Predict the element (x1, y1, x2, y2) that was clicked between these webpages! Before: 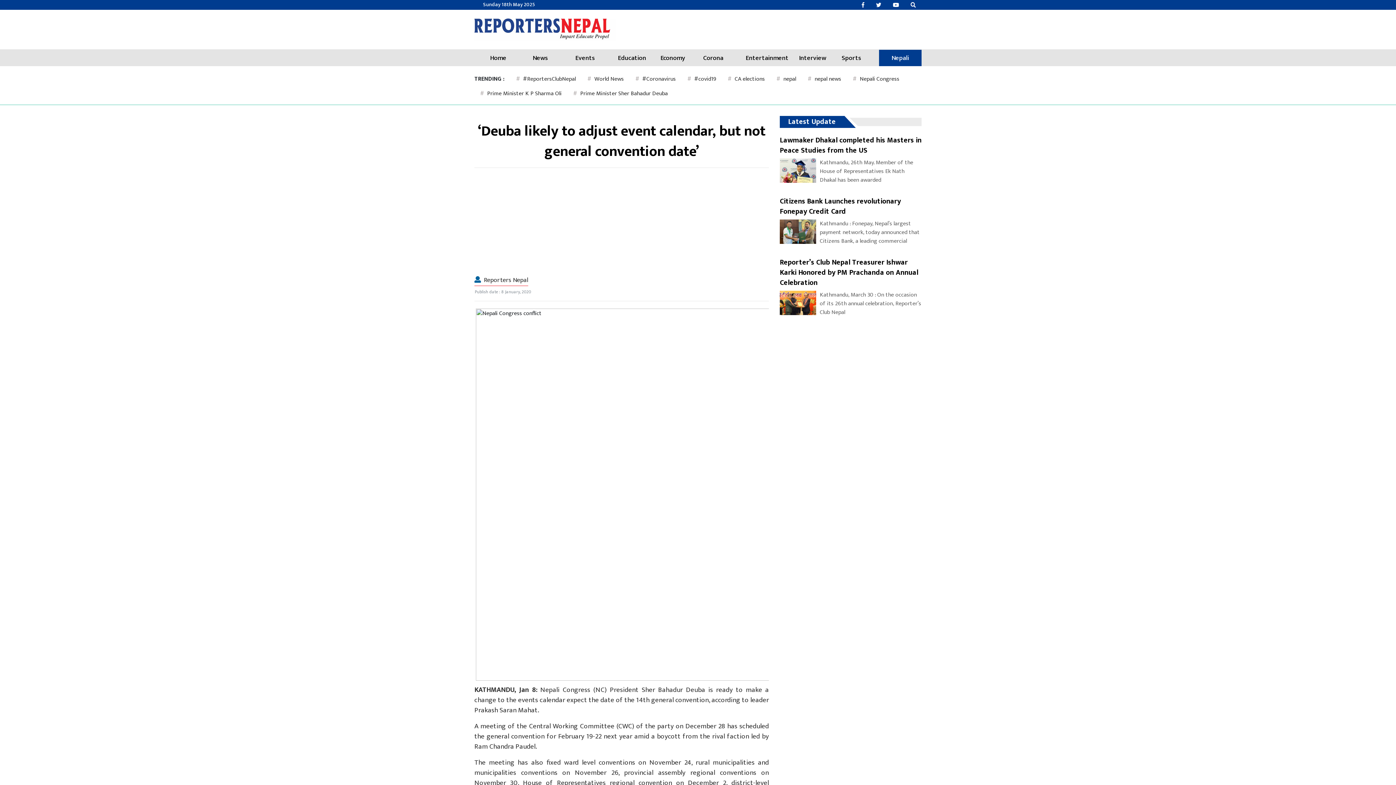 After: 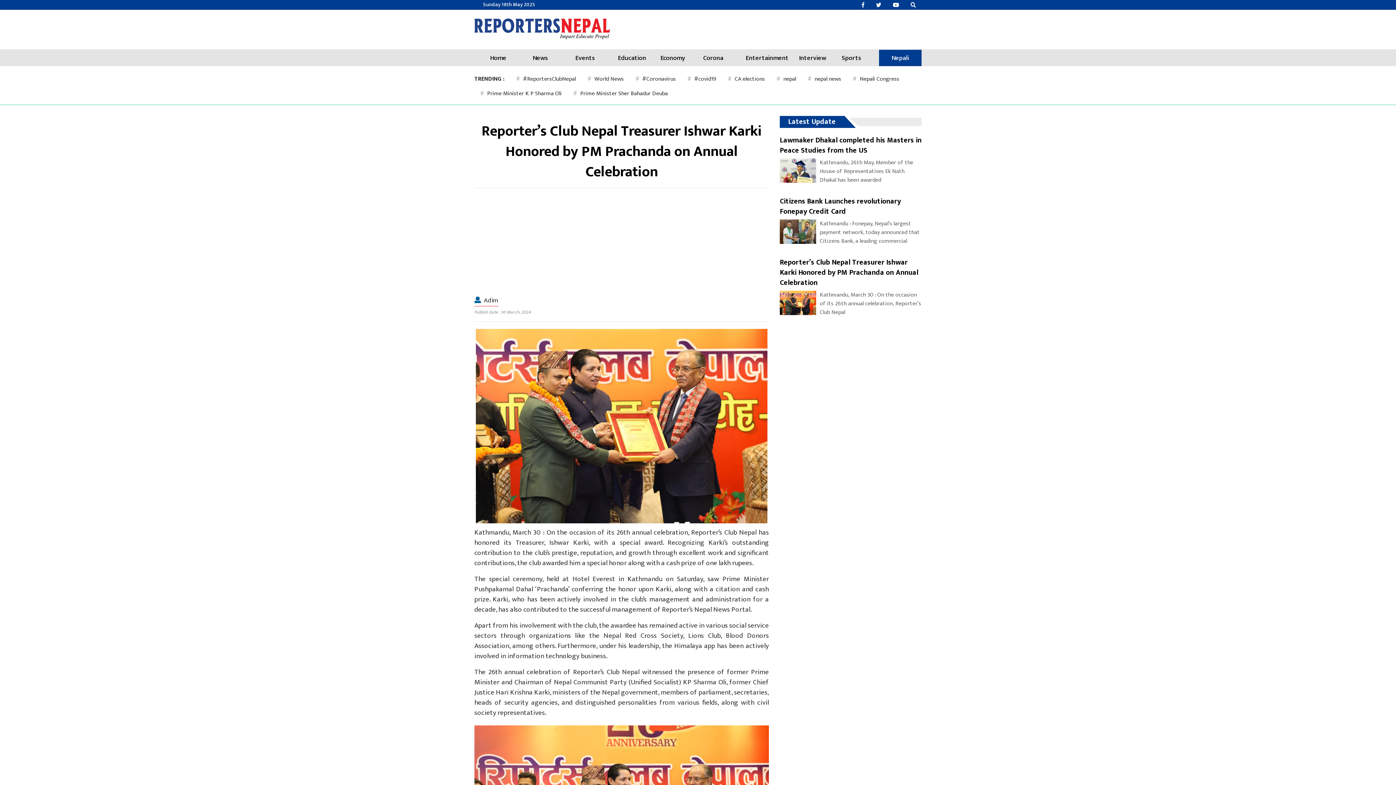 Action: label: Reporter’s Club Nepal Treasurer Ishwar Karki Honored by PM Prachanda on Annual Celebration

Kathmandu, March 30 : On the occasion of its 26th annual celebration, Reporter’s Club Nepal bbox: (780, 257, 921, 317)